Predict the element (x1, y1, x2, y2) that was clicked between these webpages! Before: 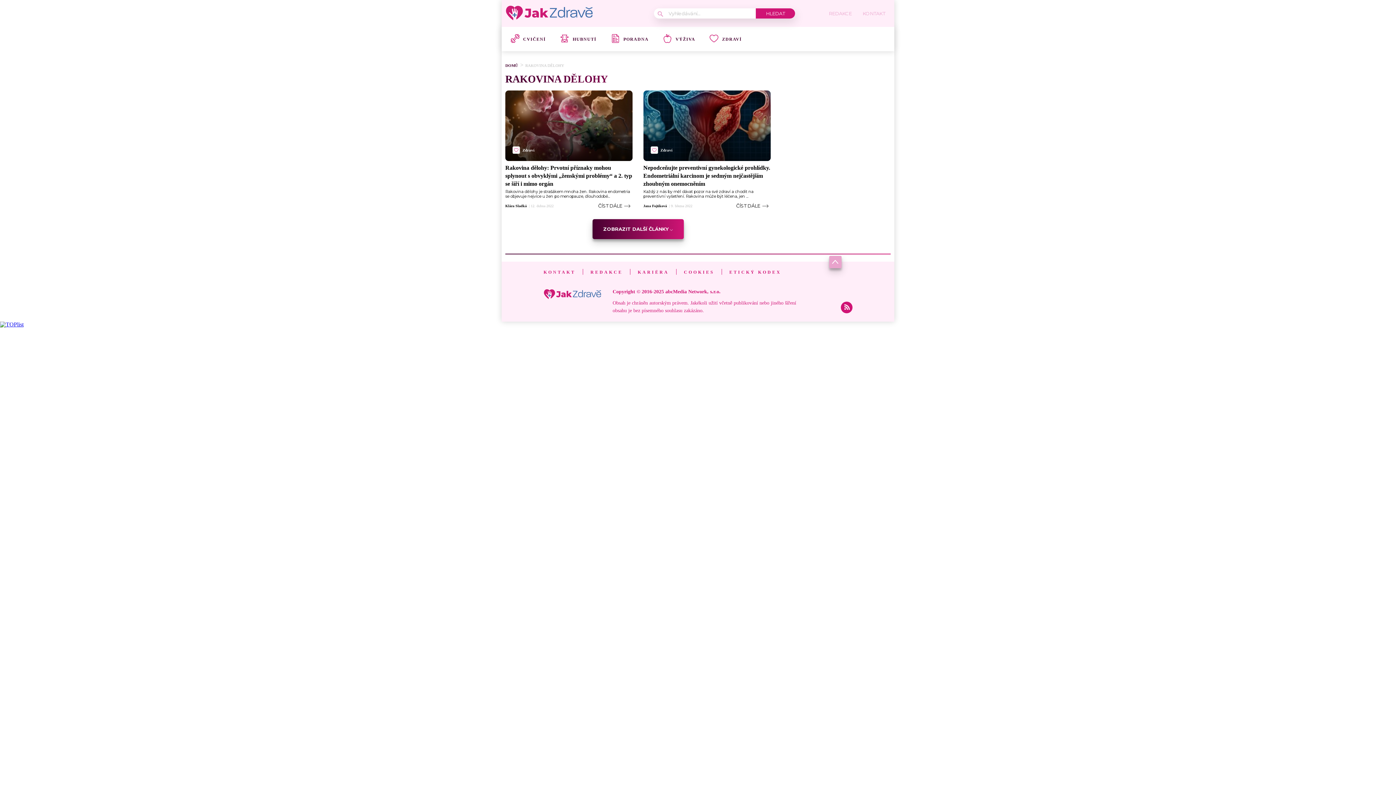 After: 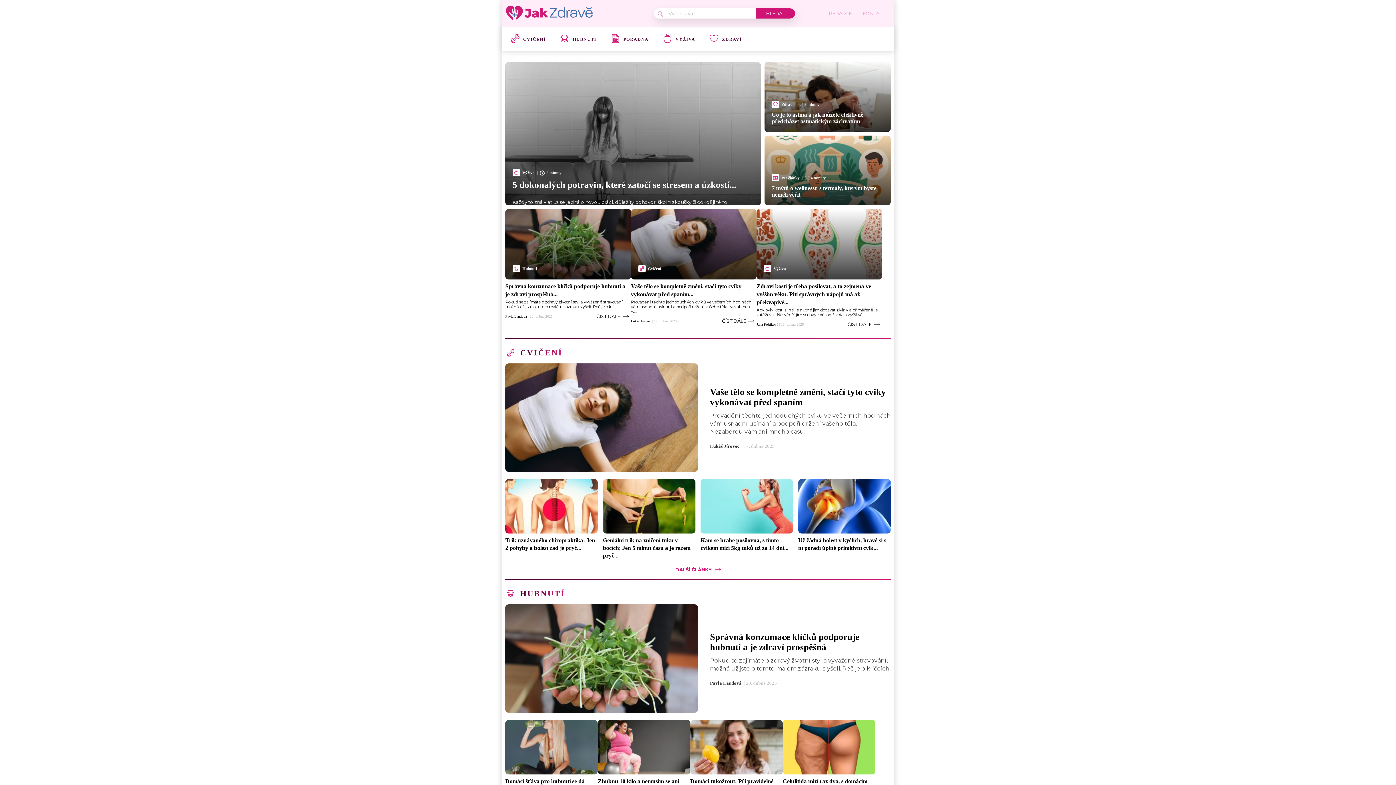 Action: bbox: (505, 17, 593, 23)